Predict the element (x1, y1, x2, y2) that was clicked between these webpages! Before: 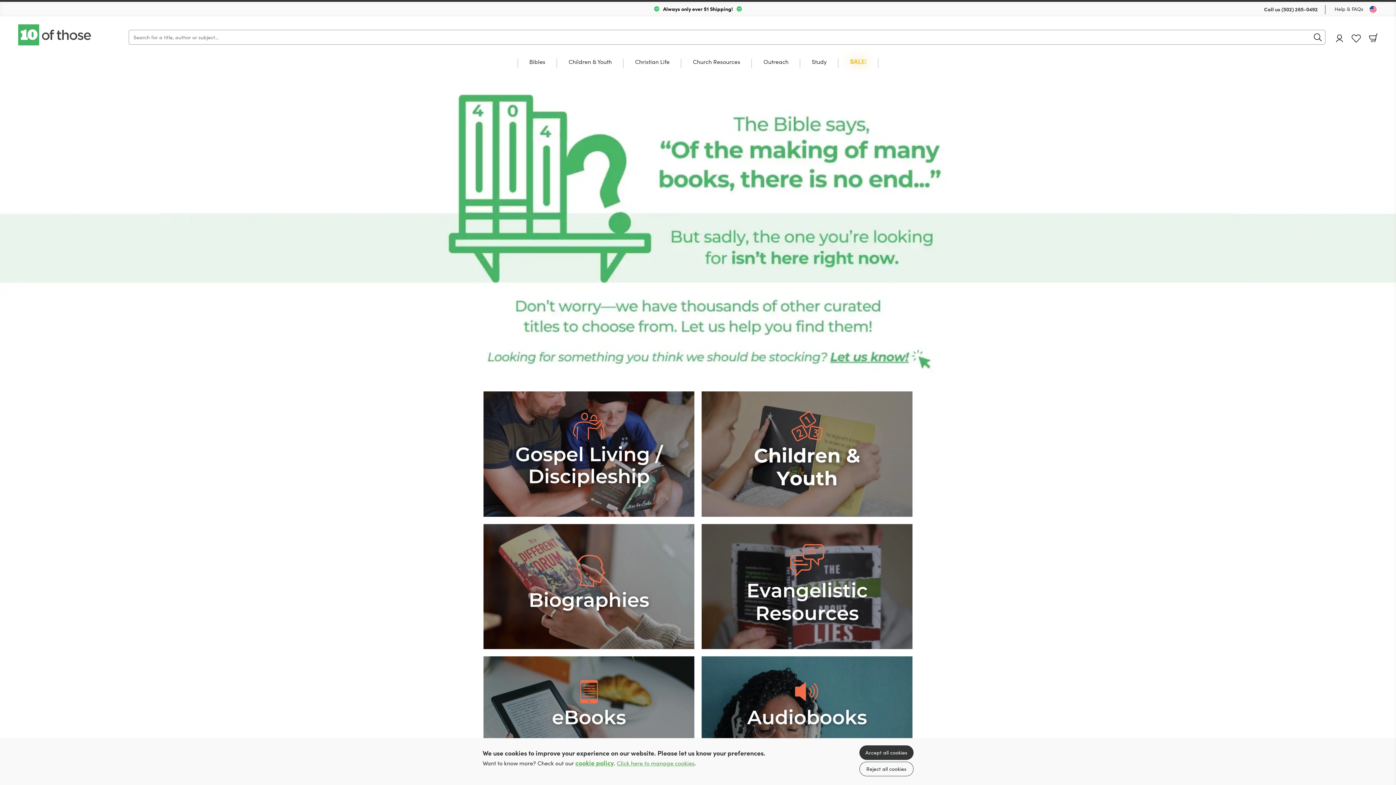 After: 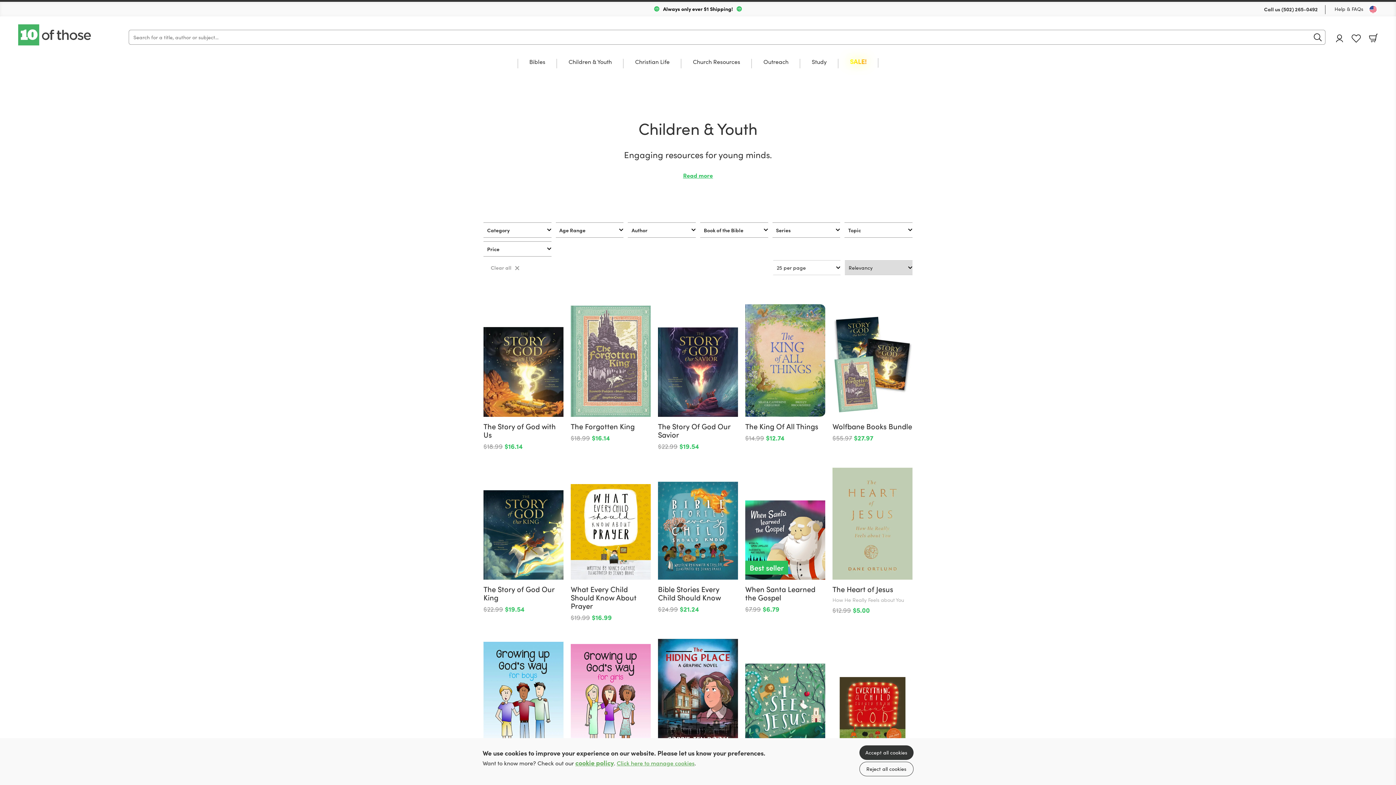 Action: bbox: (568, 58, 612, 79) label: Children & Youth